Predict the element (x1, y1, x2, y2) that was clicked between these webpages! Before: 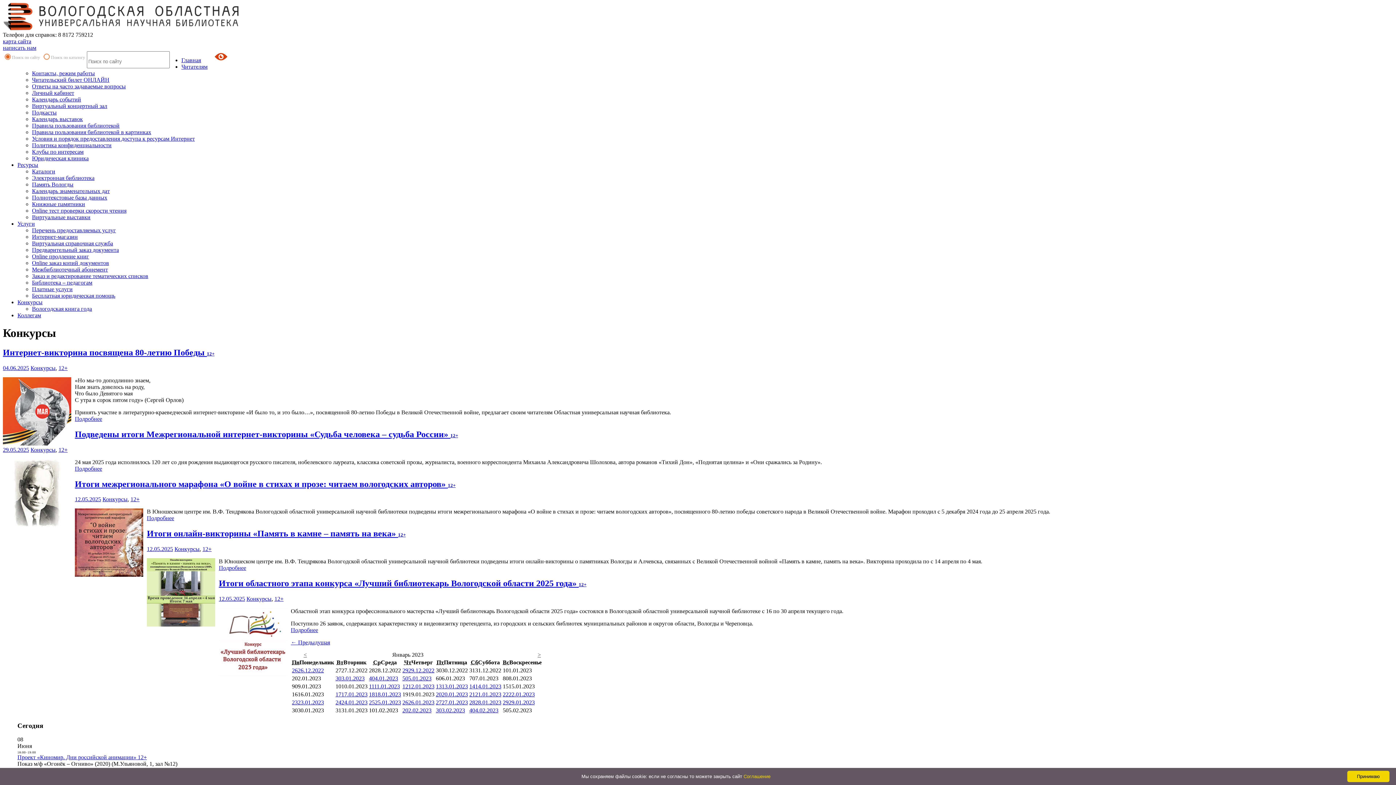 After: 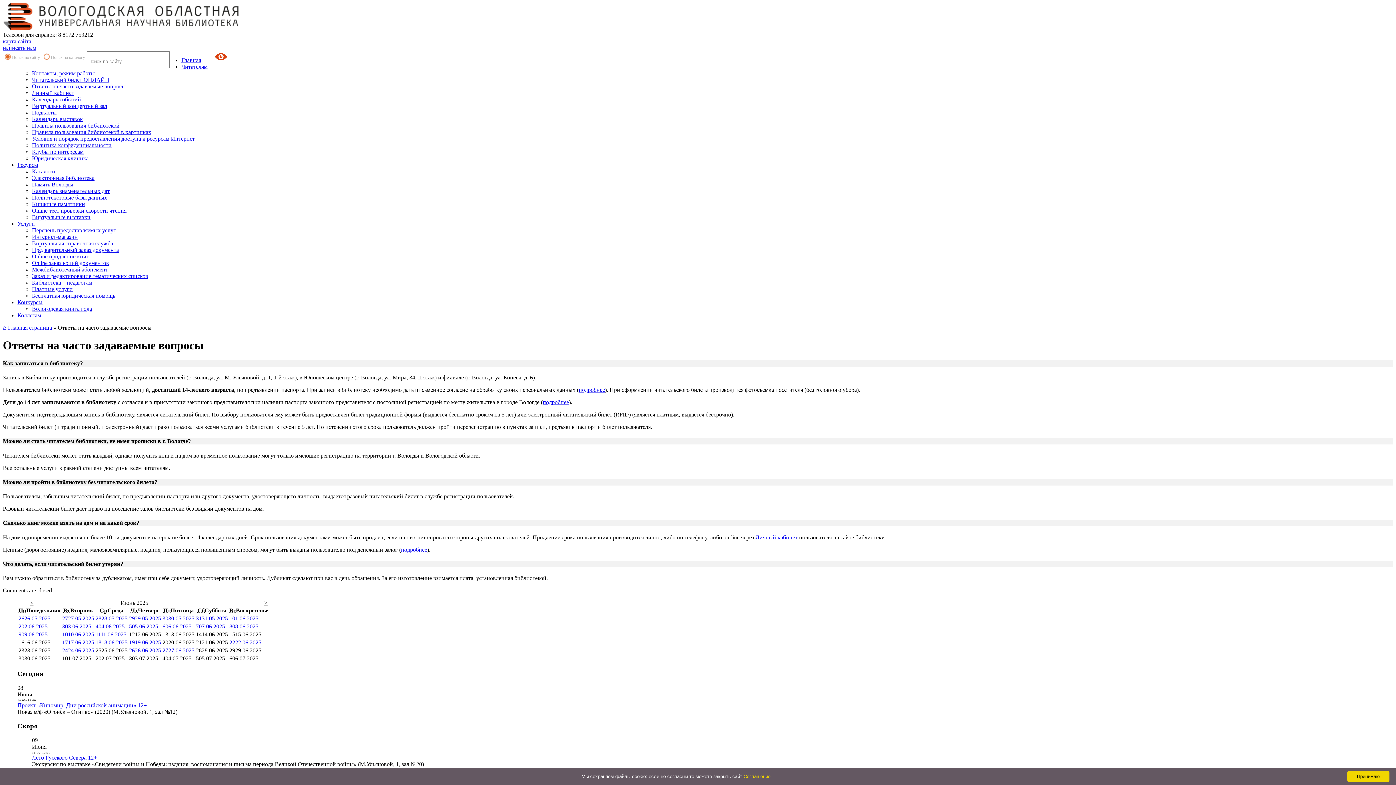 Action: label: Ответы на часто задаваемые вопросы bbox: (32, 83, 125, 89)